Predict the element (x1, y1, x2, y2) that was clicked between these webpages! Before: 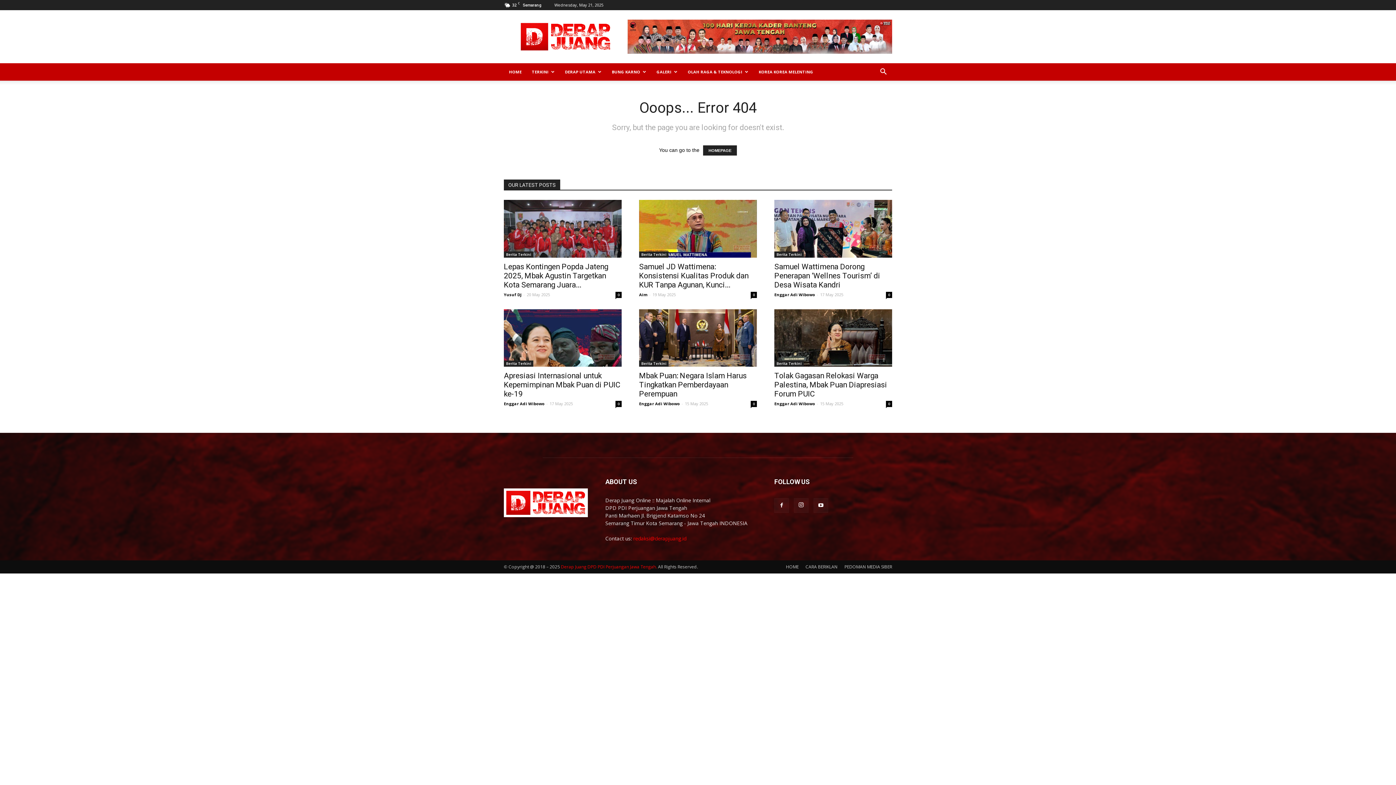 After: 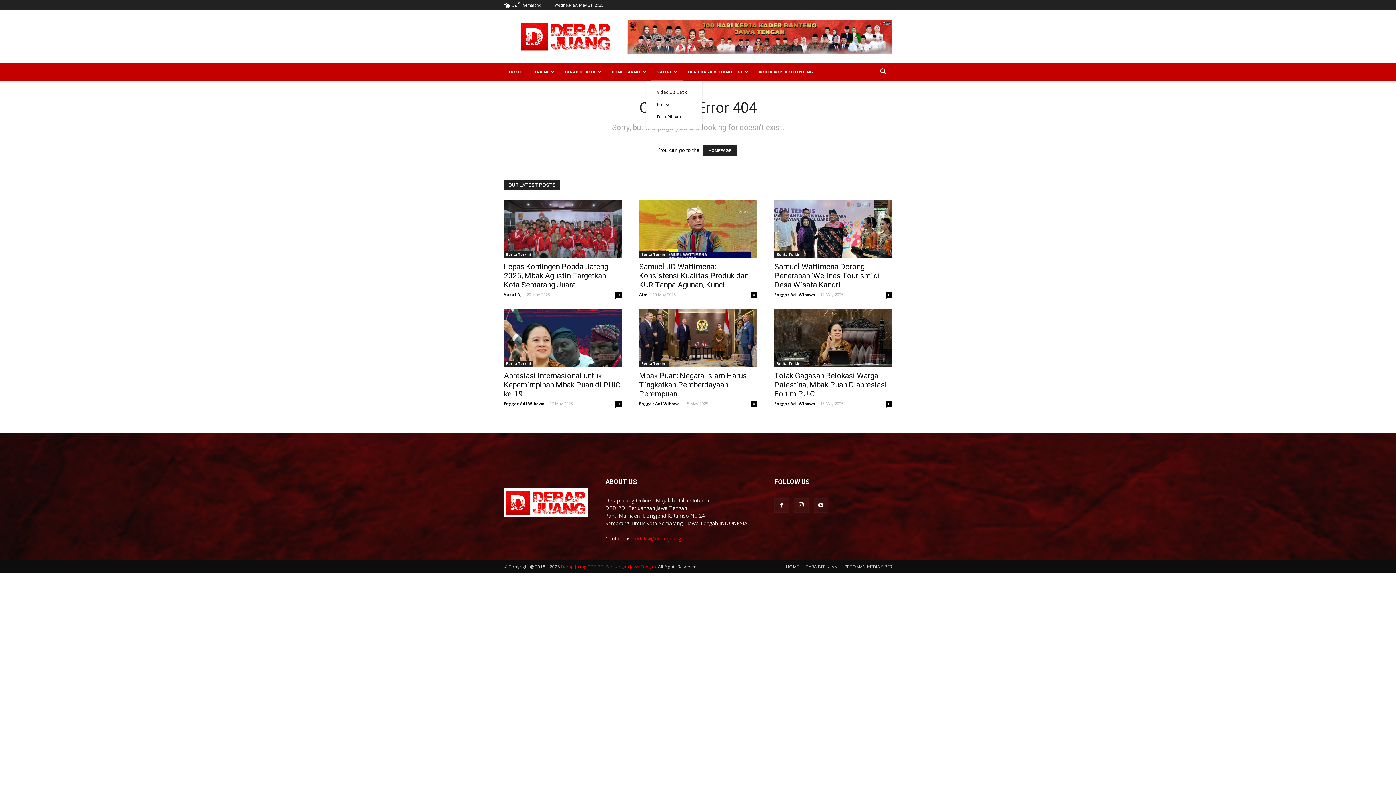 Action: label: GALERI bbox: (651, 63, 682, 80)